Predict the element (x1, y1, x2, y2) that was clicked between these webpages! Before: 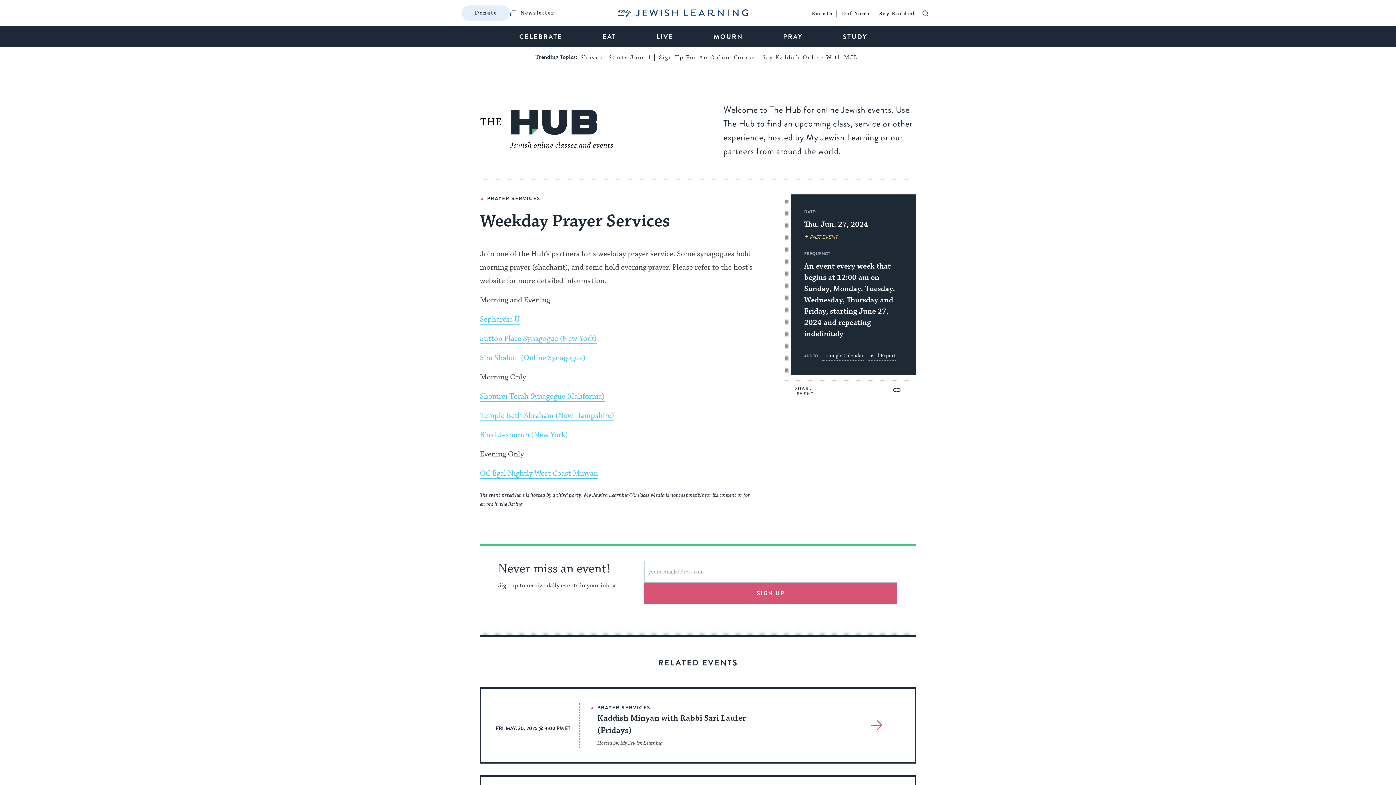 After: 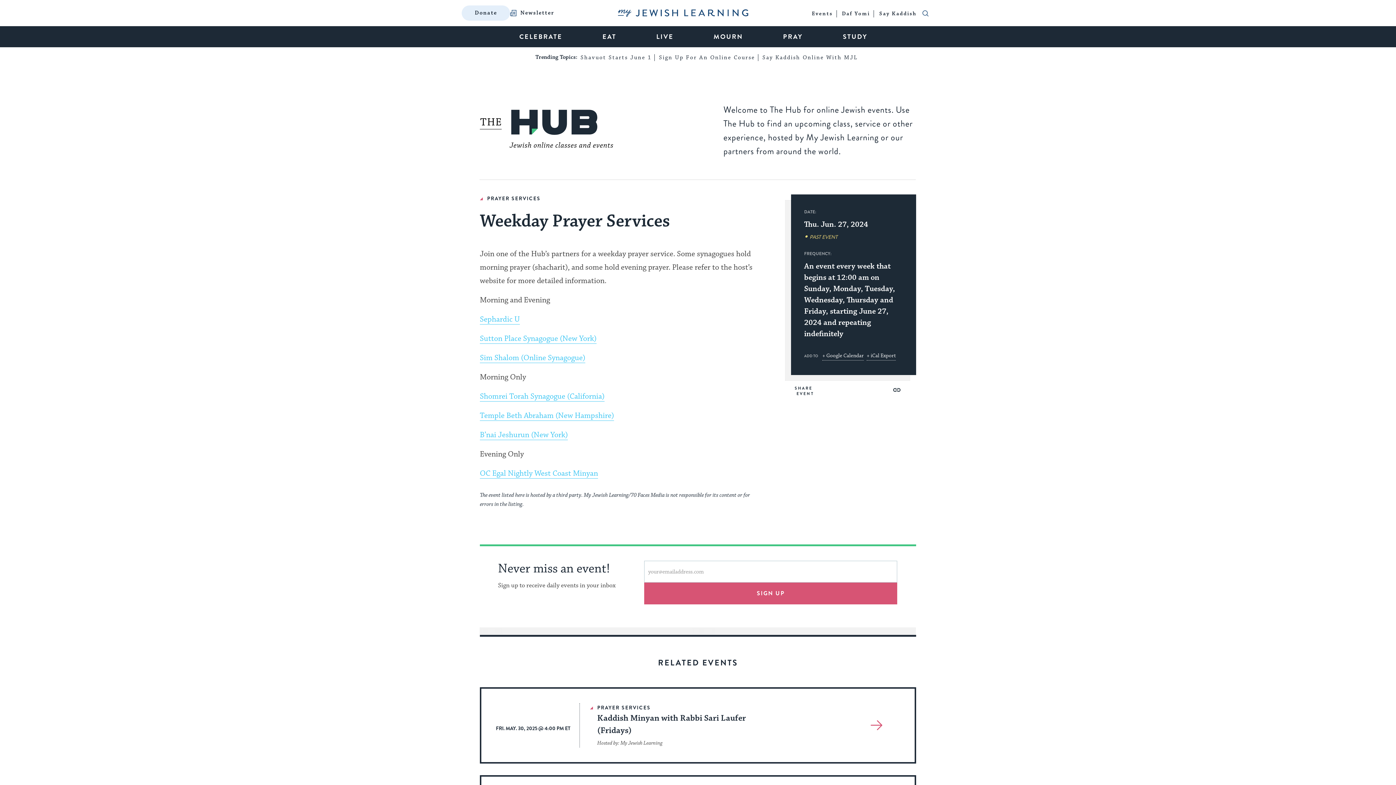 Action: bbox: (480, 353, 585, 363) label: Sim Shalom (Online Synagogue)